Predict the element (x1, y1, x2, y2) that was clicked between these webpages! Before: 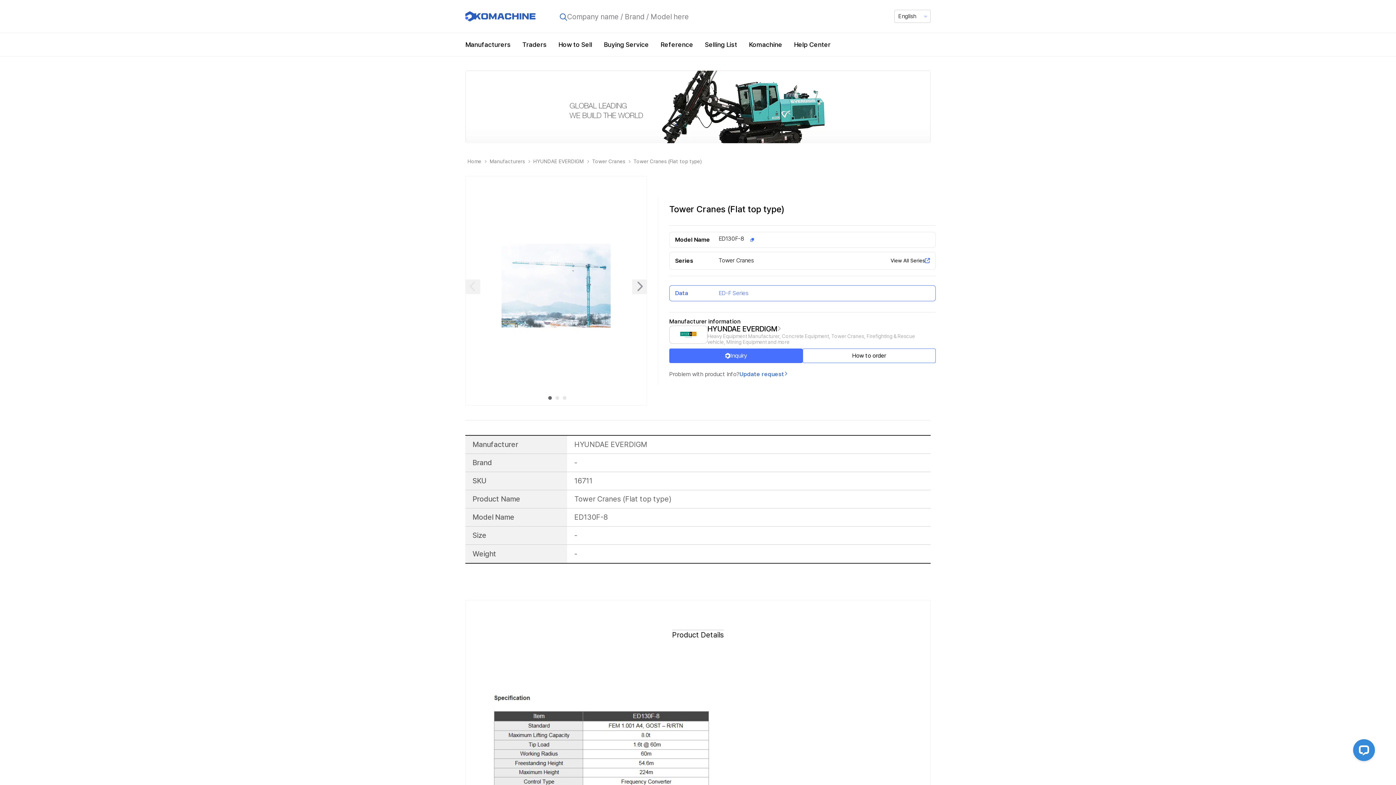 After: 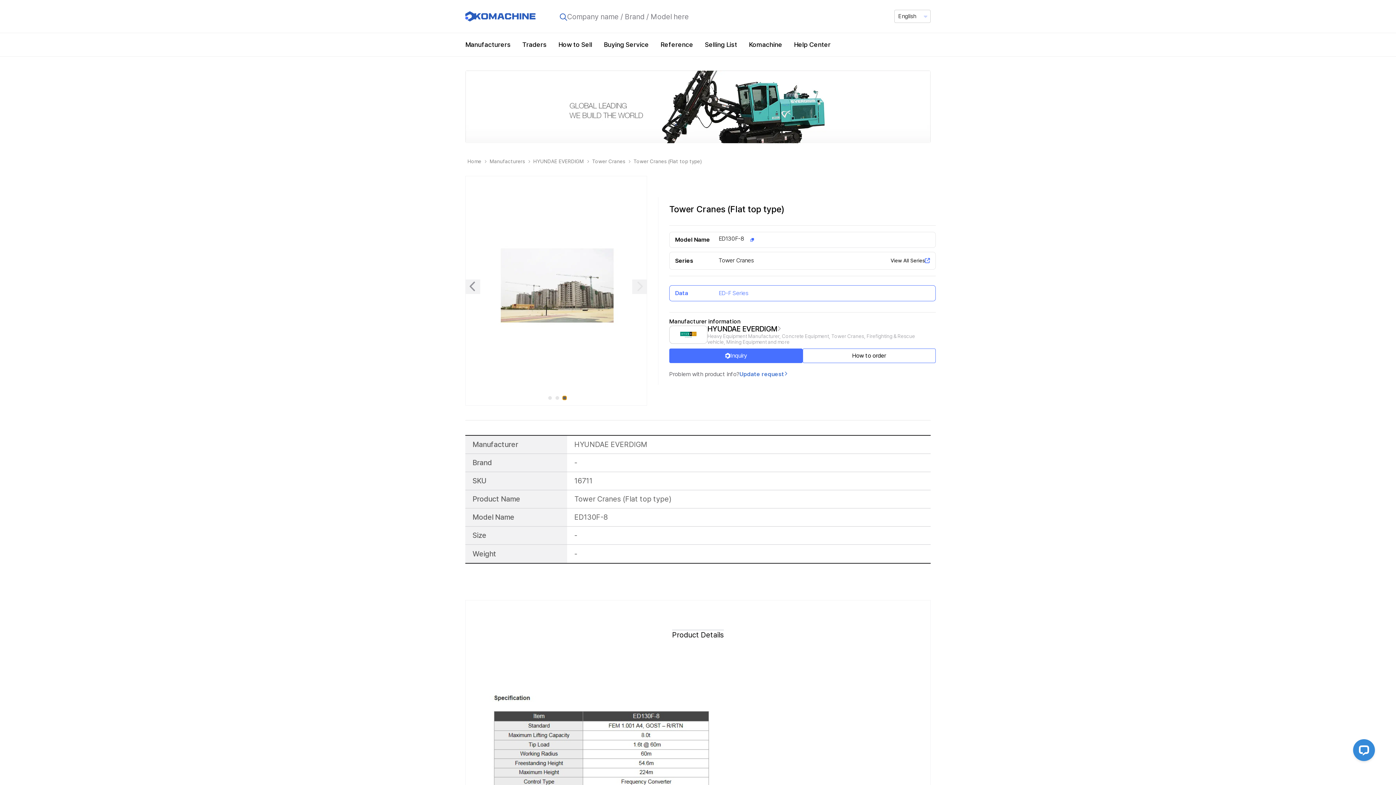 Action: bbox: (562, 396, 566, 400)